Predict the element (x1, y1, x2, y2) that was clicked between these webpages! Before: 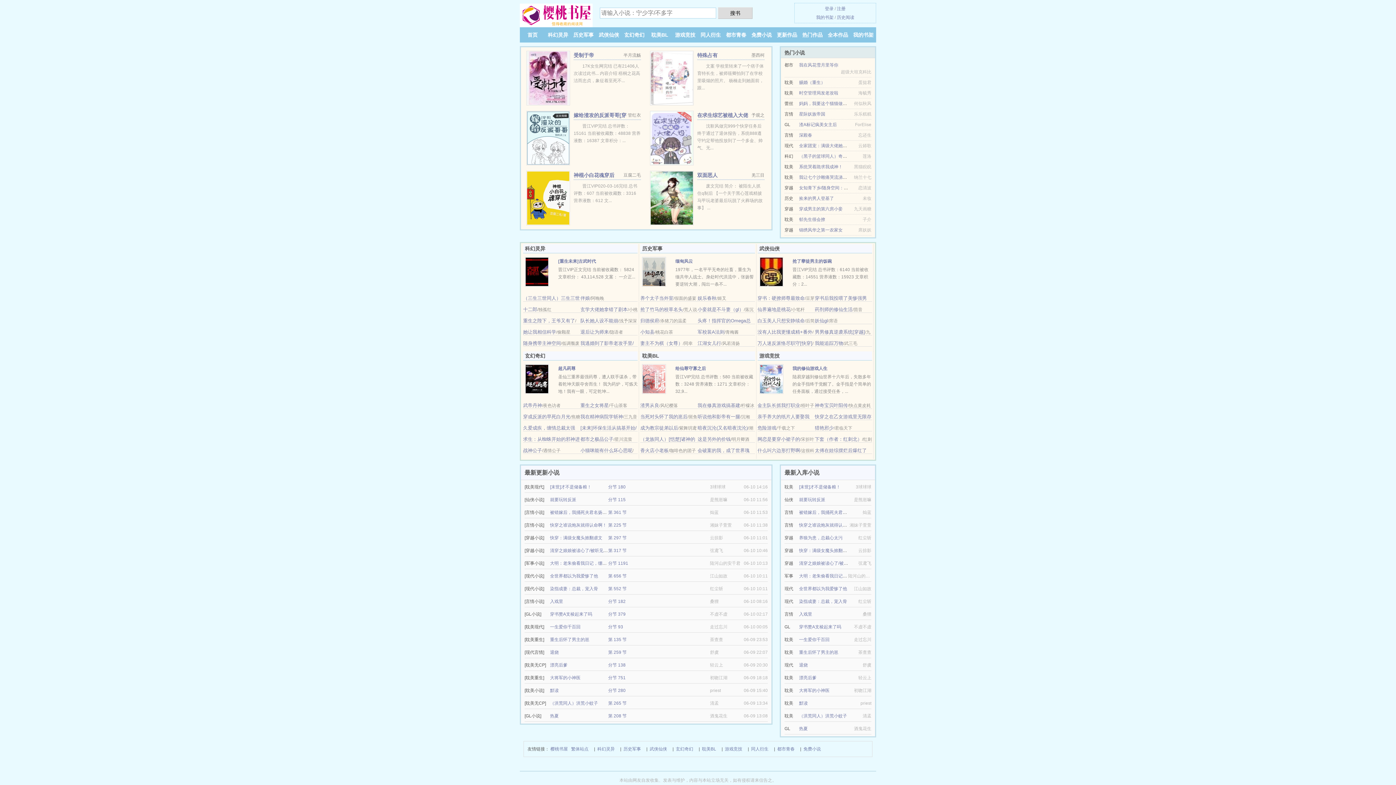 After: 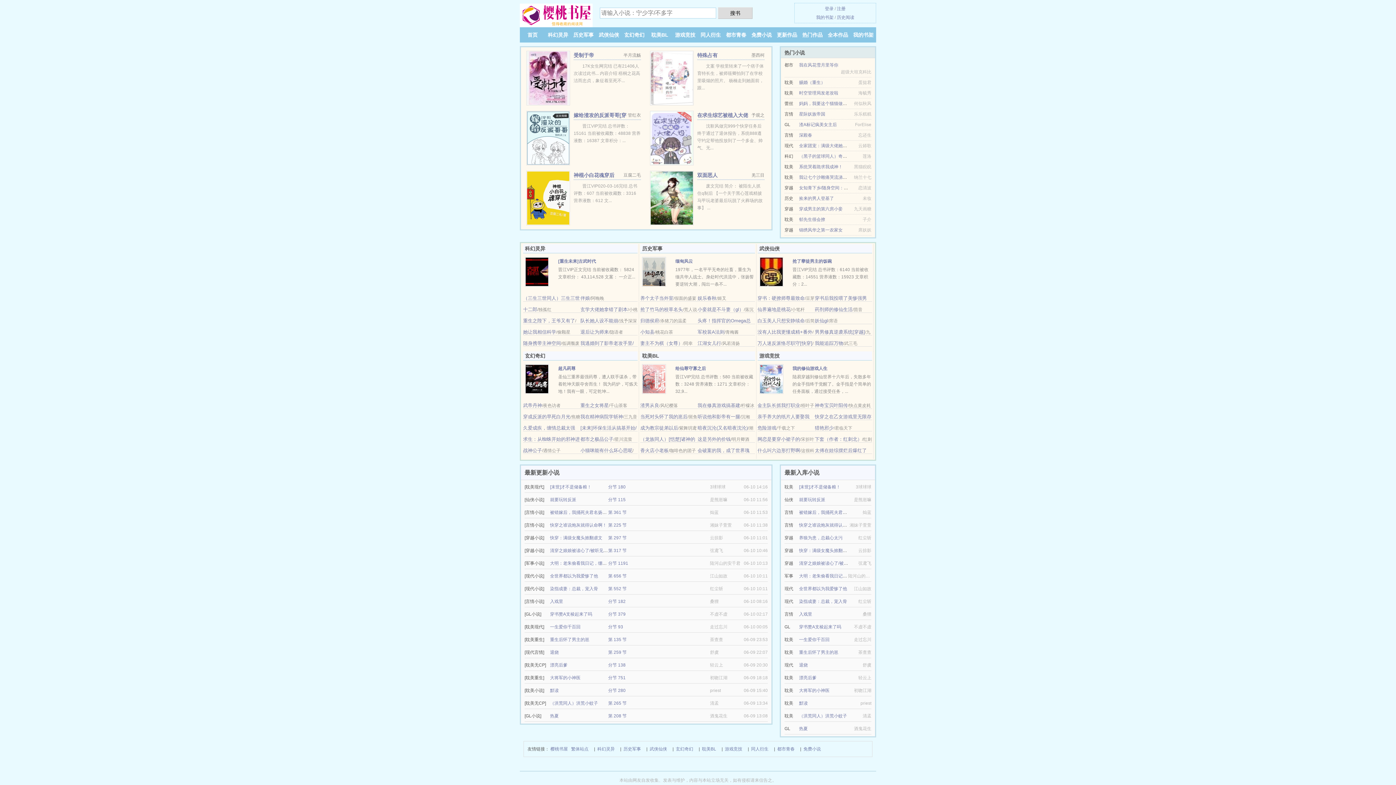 Action: label: 退后让为师来 bbox: (580, 329, 608, 334)